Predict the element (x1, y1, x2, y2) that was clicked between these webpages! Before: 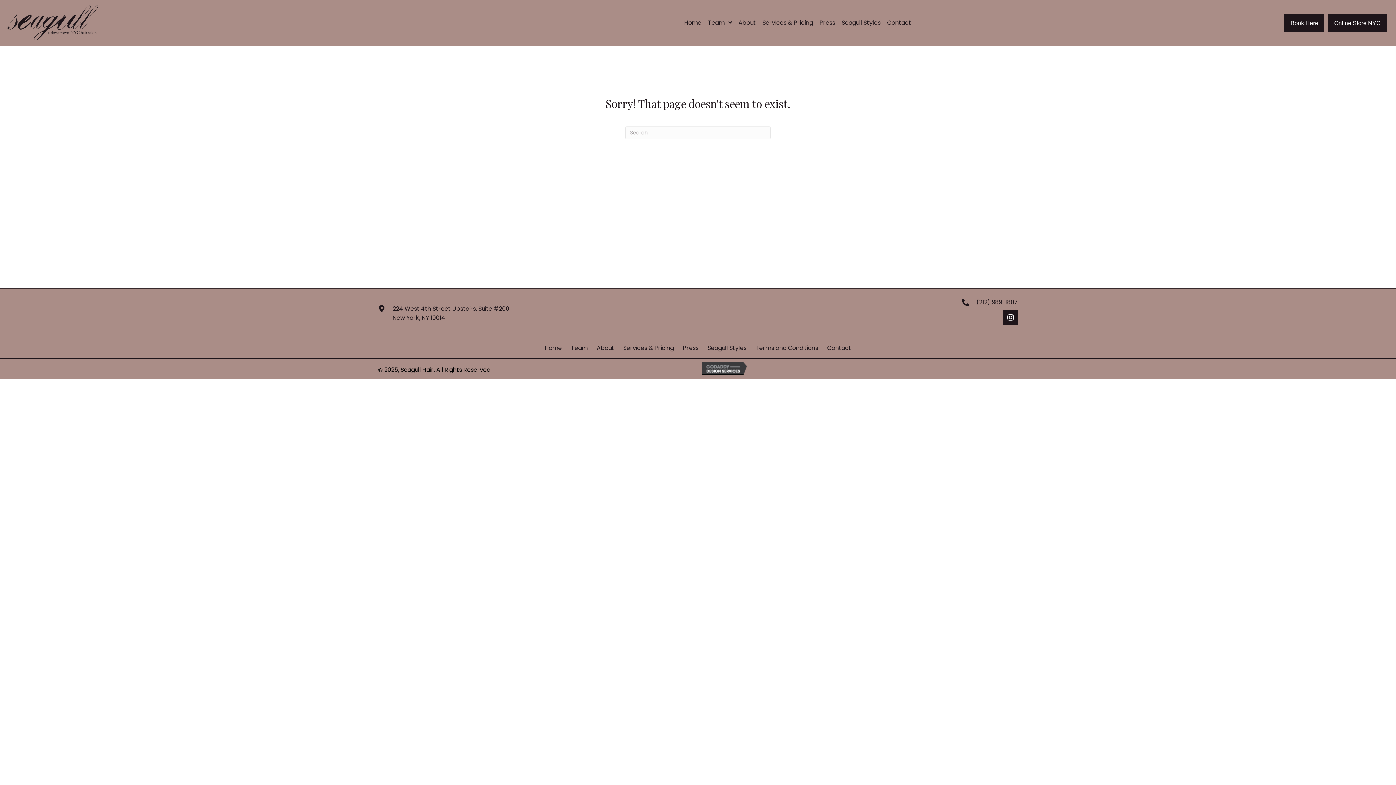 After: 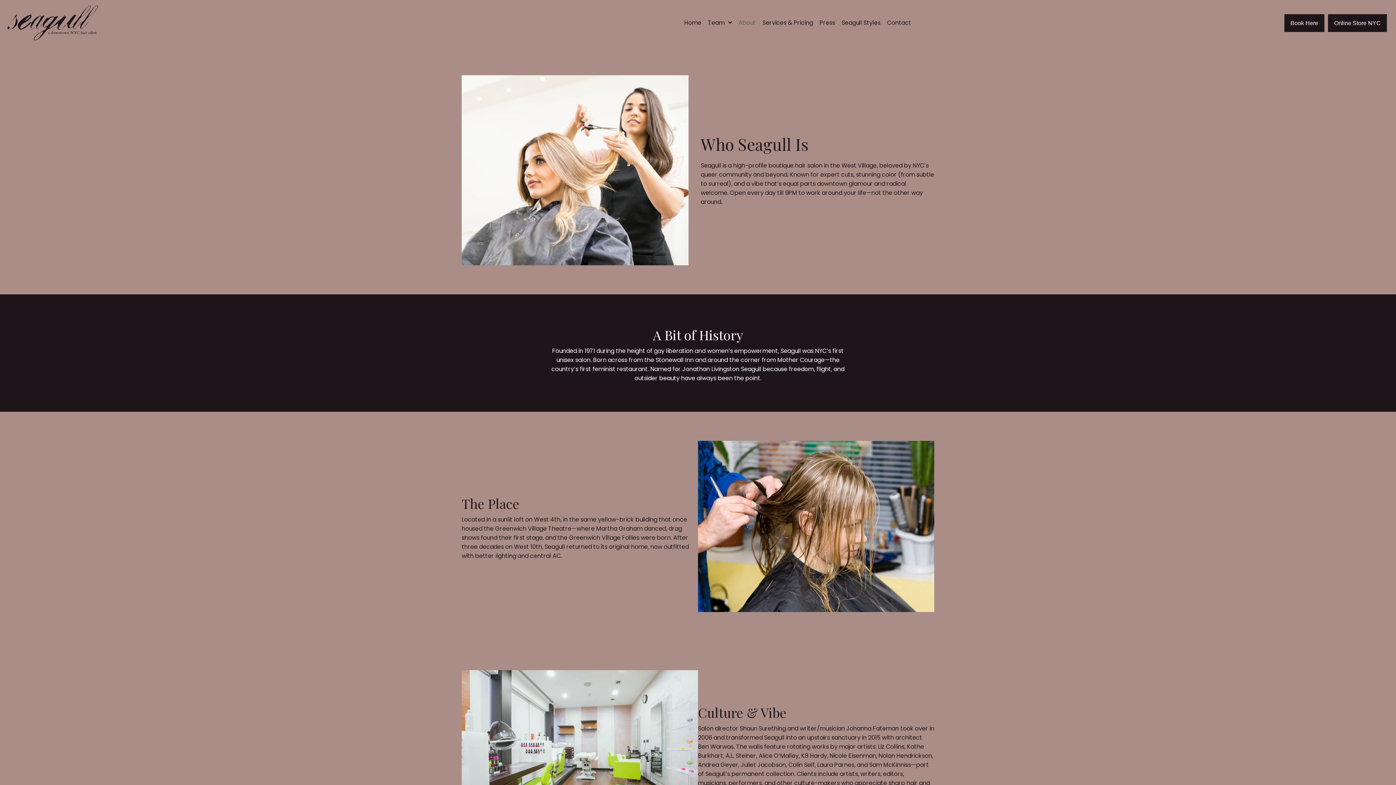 Action: label: About bbox: (592, 345, 618, 351)